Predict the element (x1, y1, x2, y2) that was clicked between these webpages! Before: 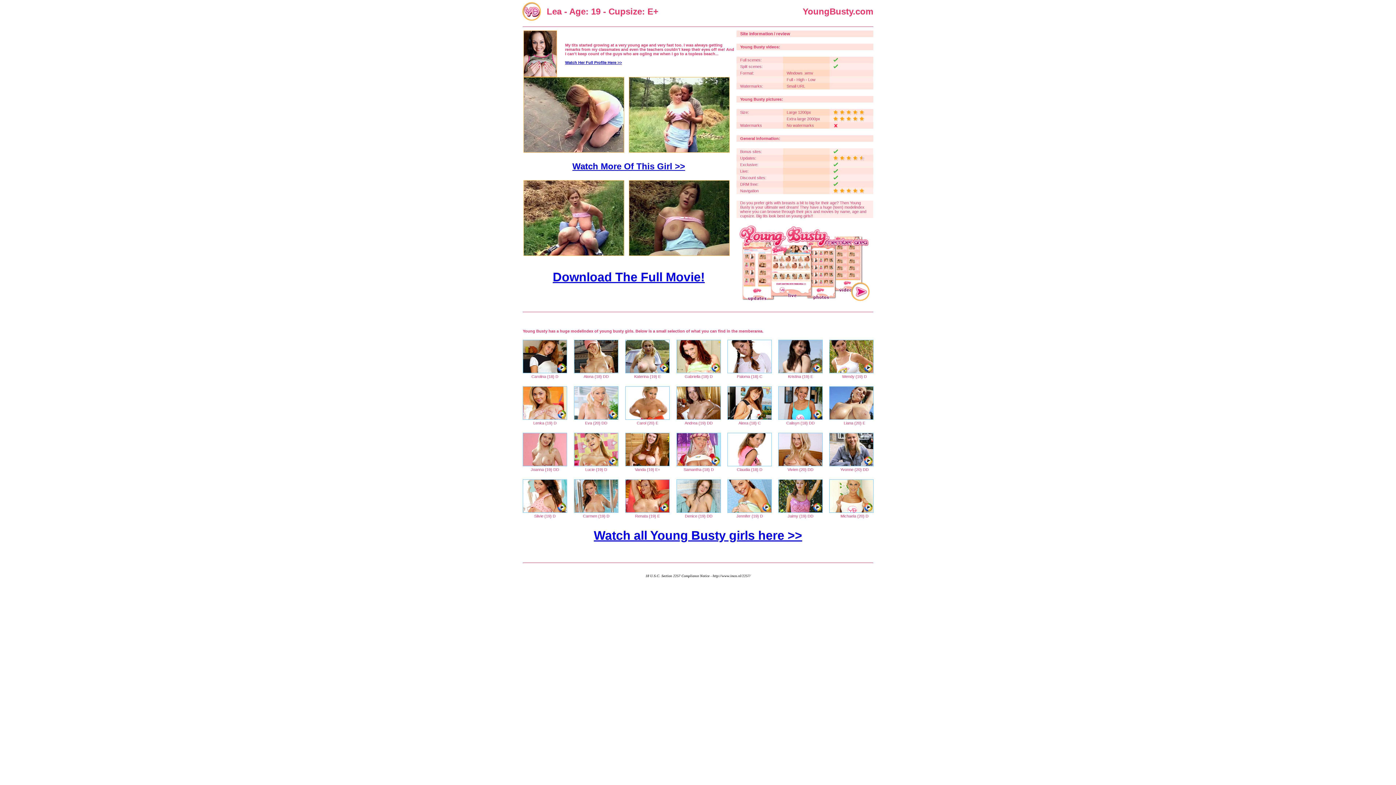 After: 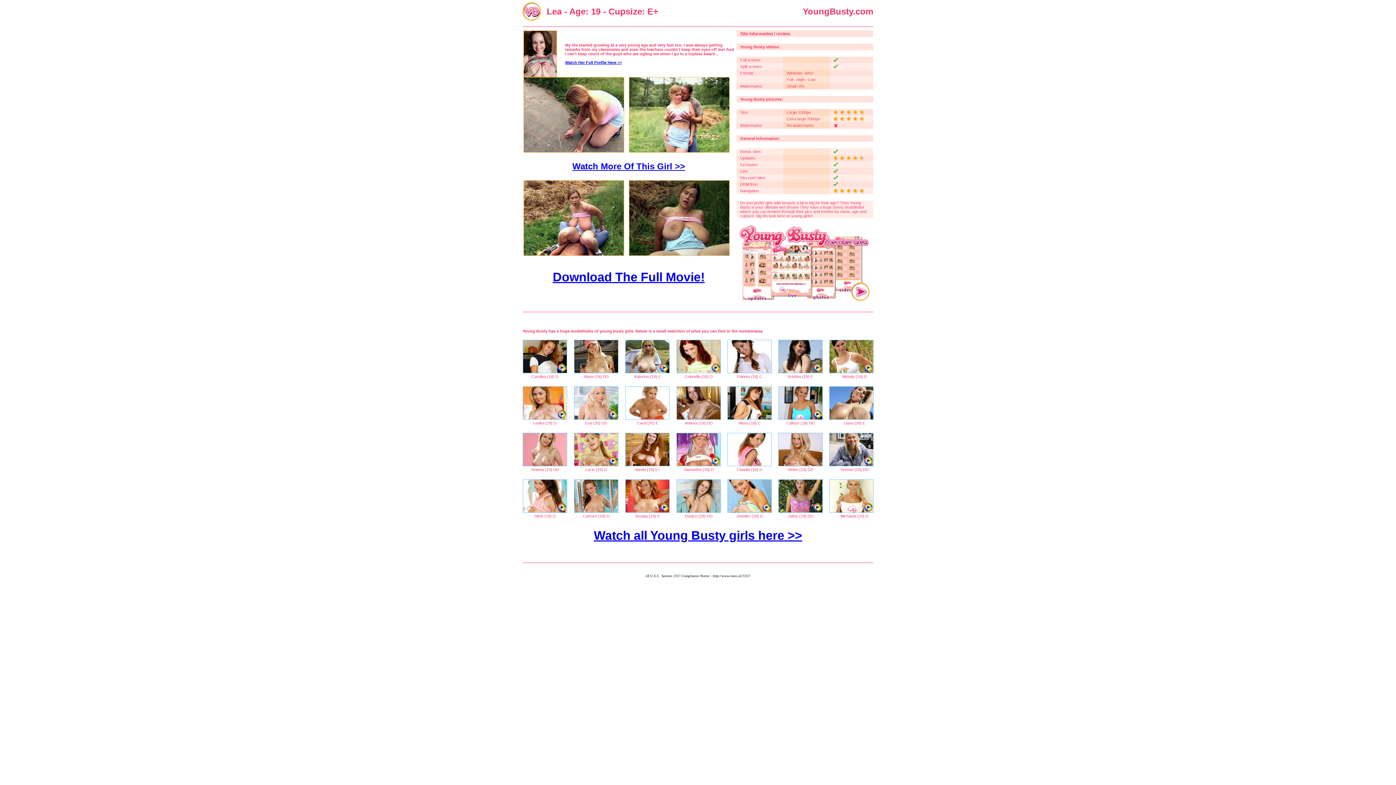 Action: bbox: (628, 141, 729, 155)